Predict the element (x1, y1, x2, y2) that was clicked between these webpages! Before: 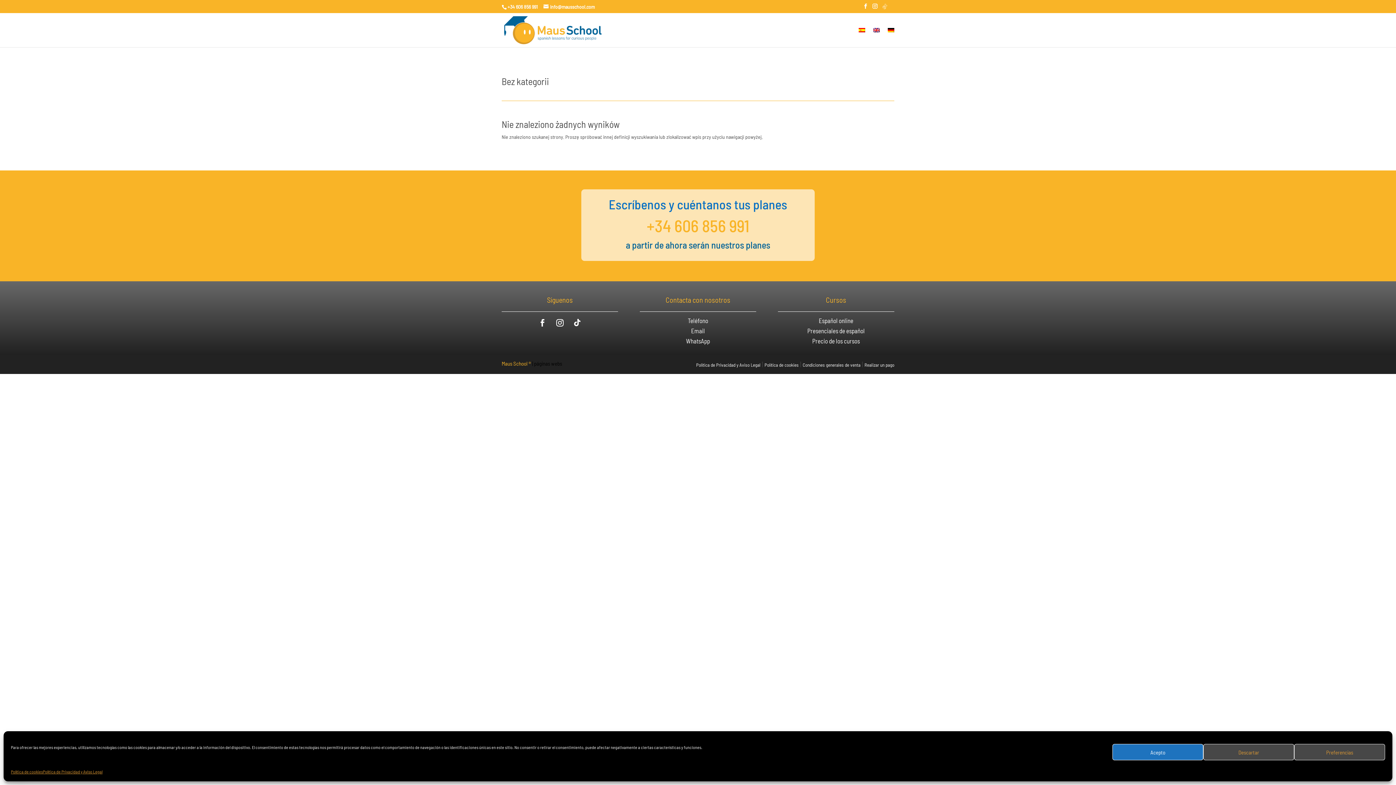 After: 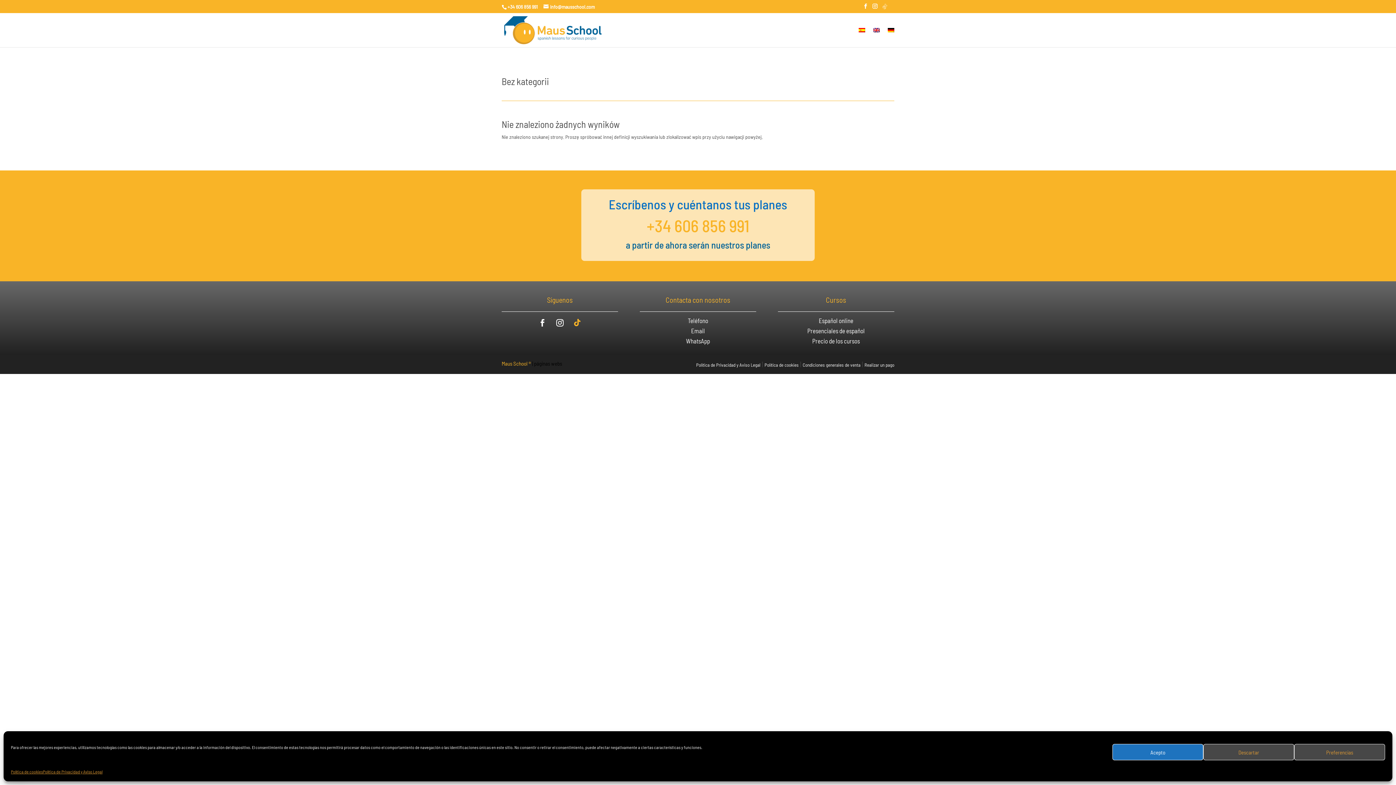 Action: bbox: (570, 315, 584, 330)